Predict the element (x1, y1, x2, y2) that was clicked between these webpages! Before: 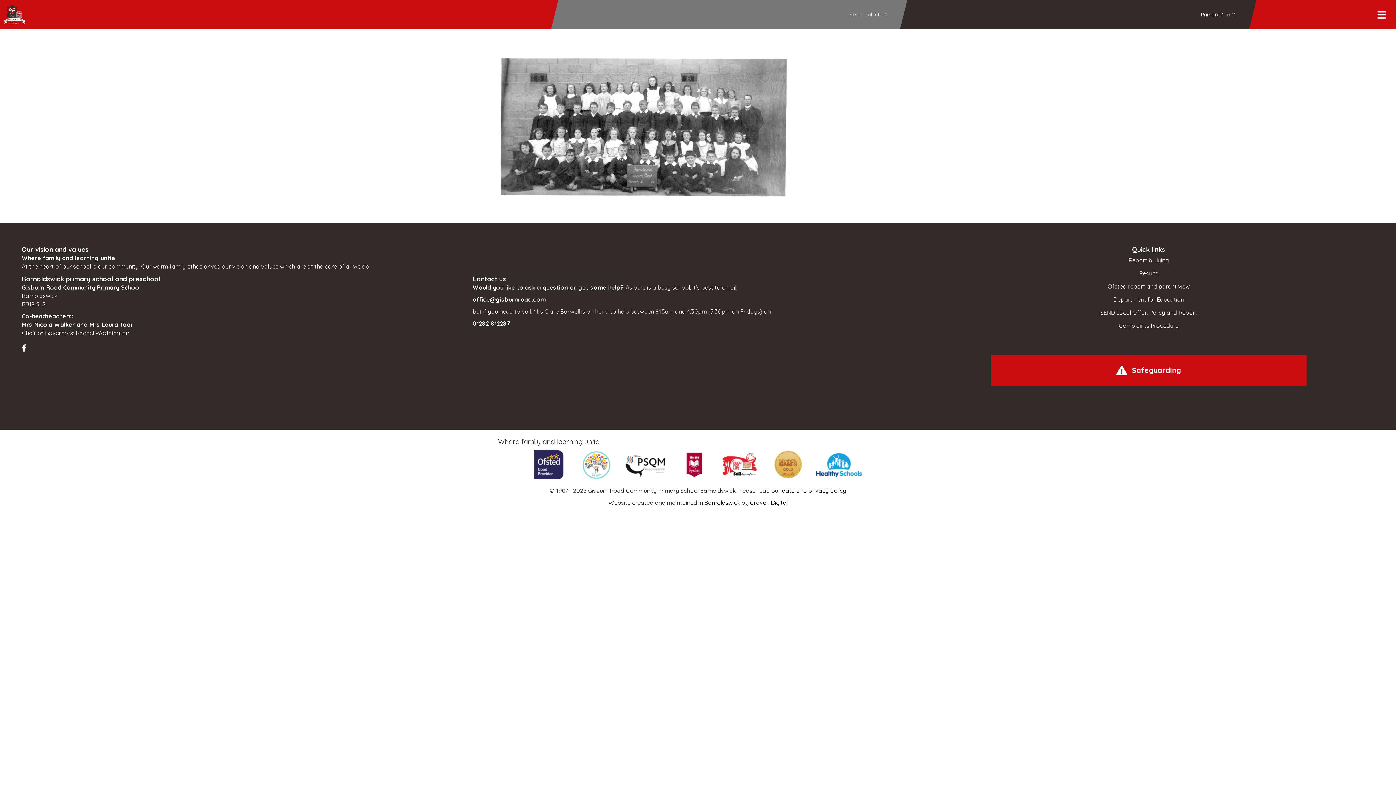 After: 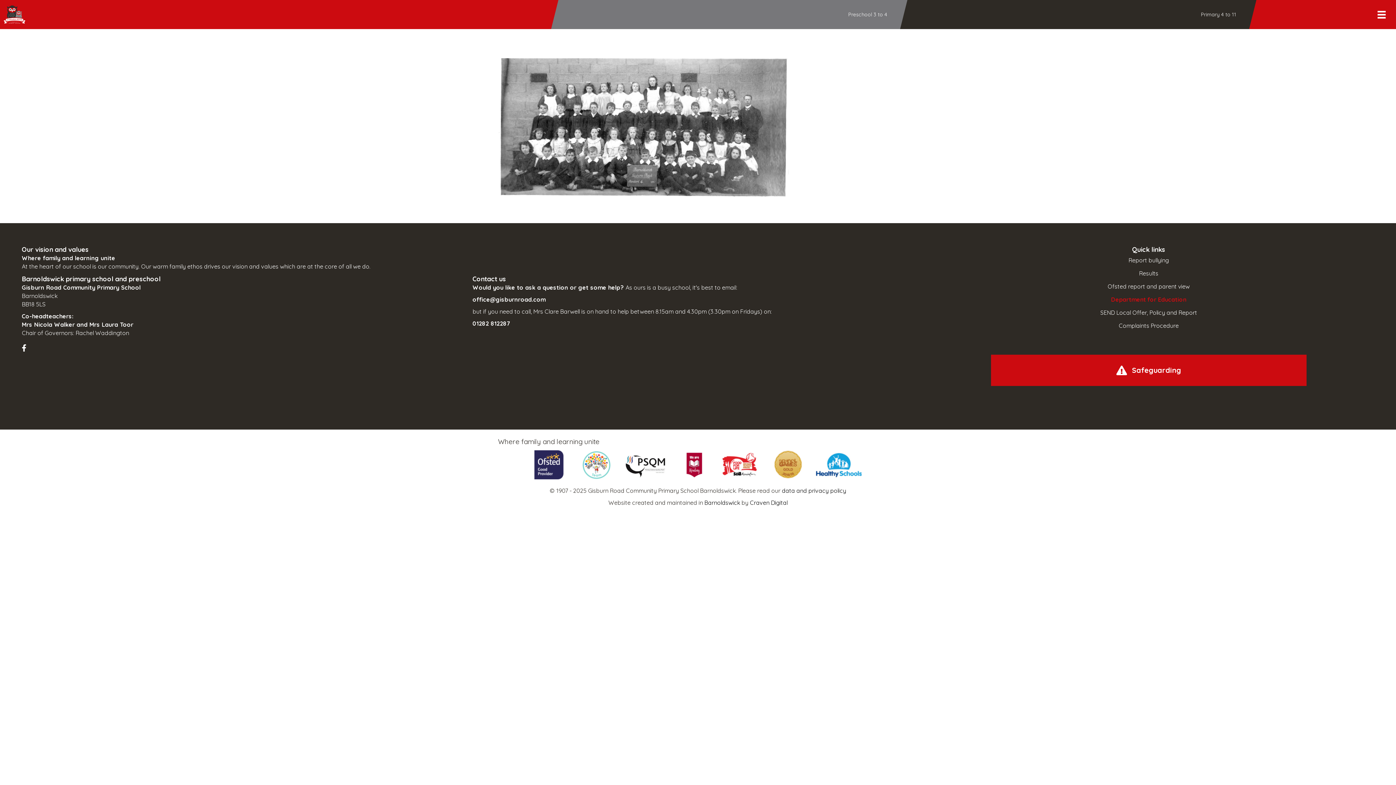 Action: label: Department for Education bbox: (923, 293, 1374, 306)